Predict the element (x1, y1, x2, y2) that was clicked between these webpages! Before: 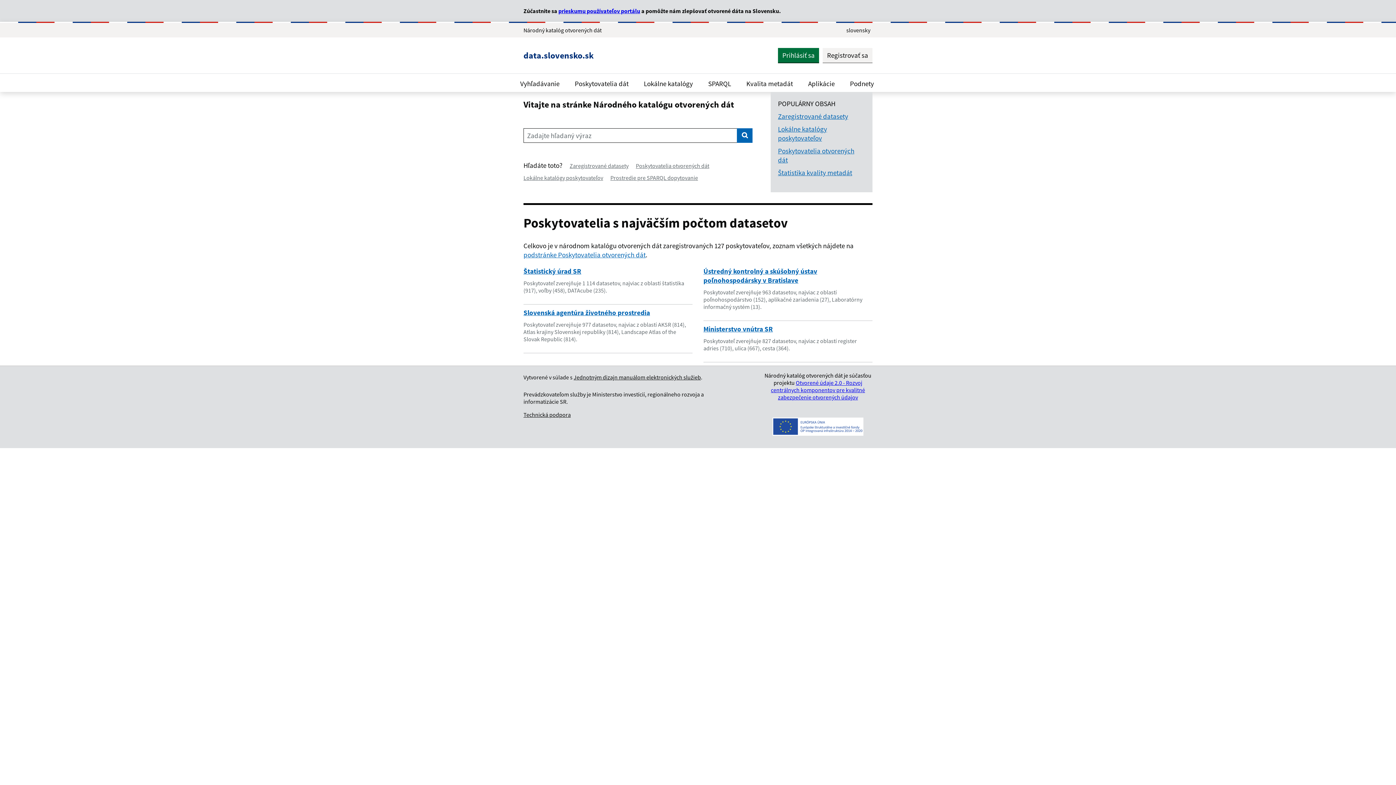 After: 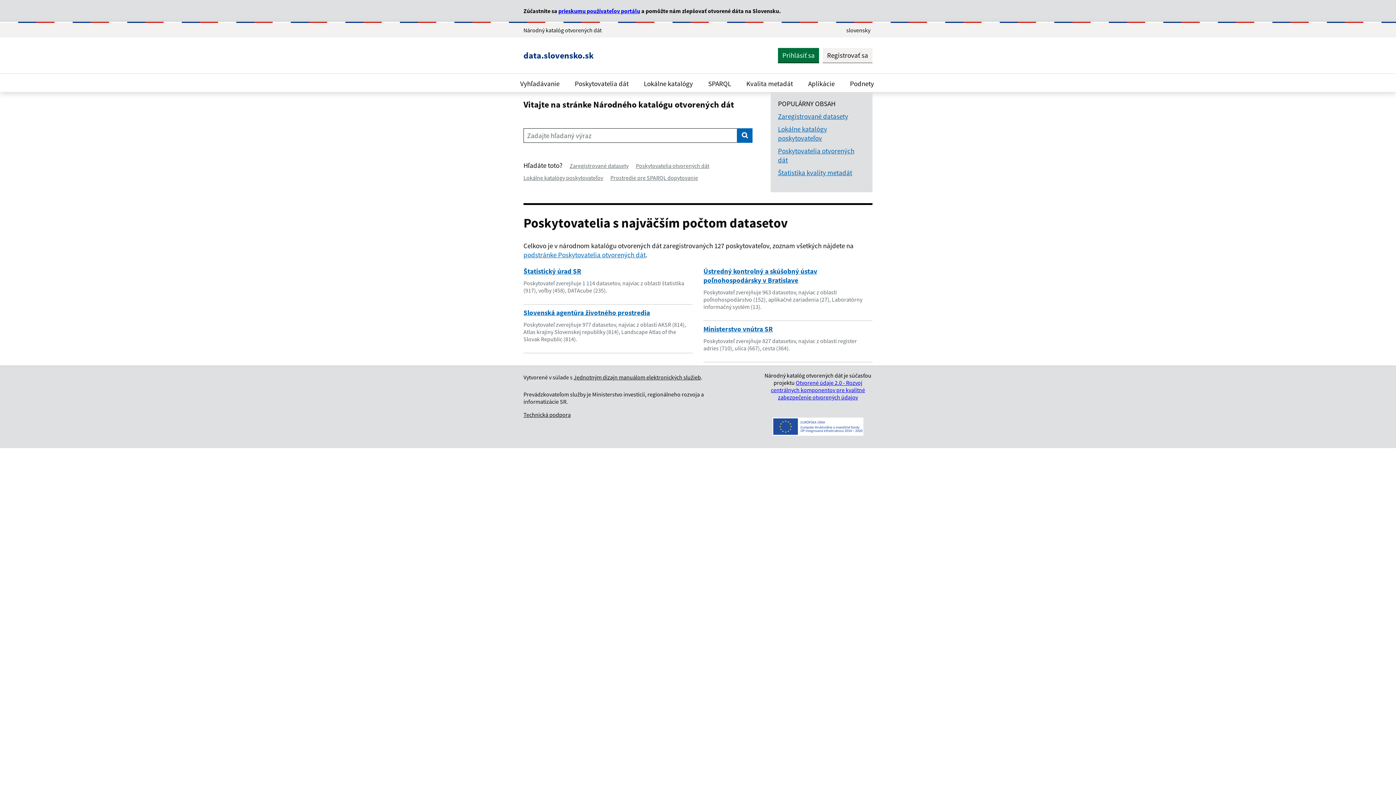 Action: label: Otvorené údaje 2.0 - Rozvoj centrálnych komponentov pre kvalitné zabezpečenie otvorených údajov bbox: (771, 379, 865, 401)